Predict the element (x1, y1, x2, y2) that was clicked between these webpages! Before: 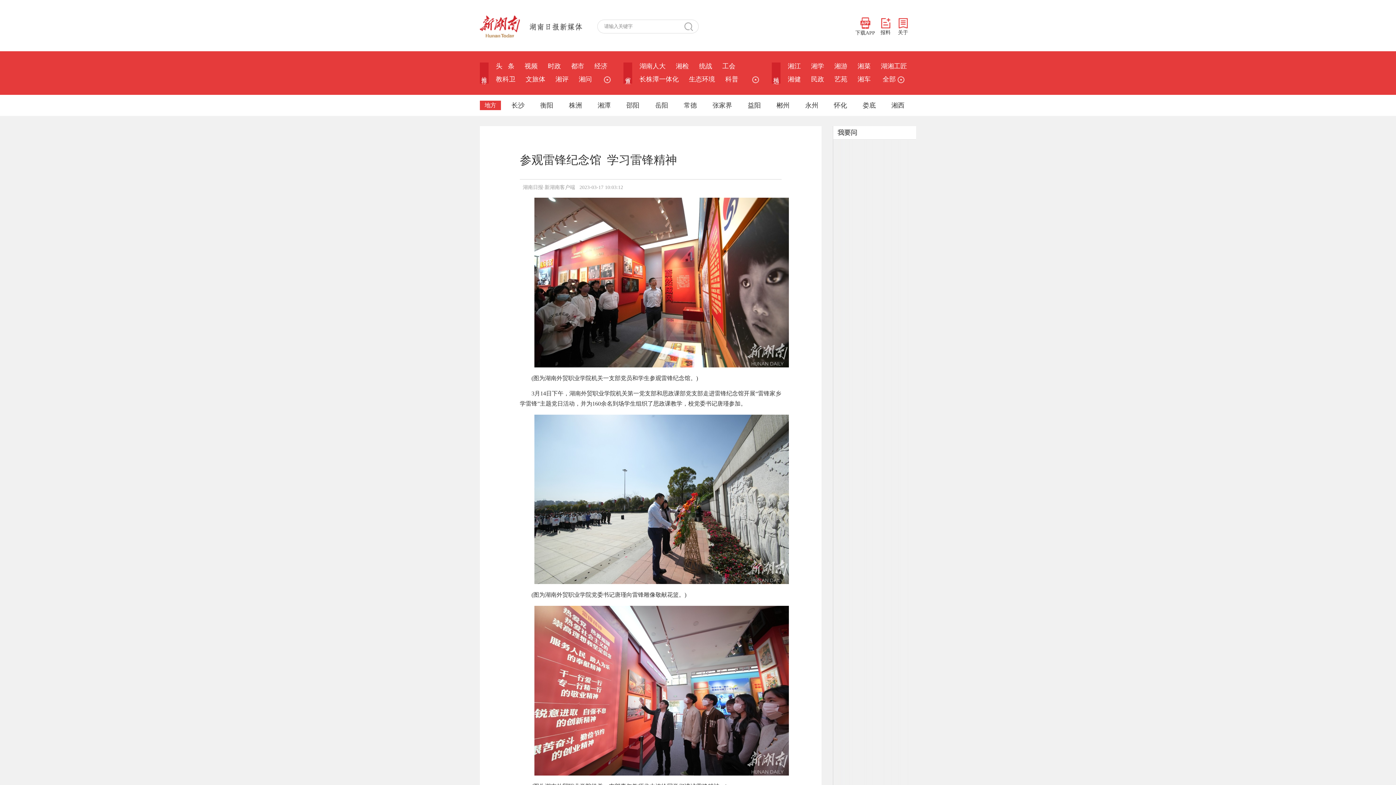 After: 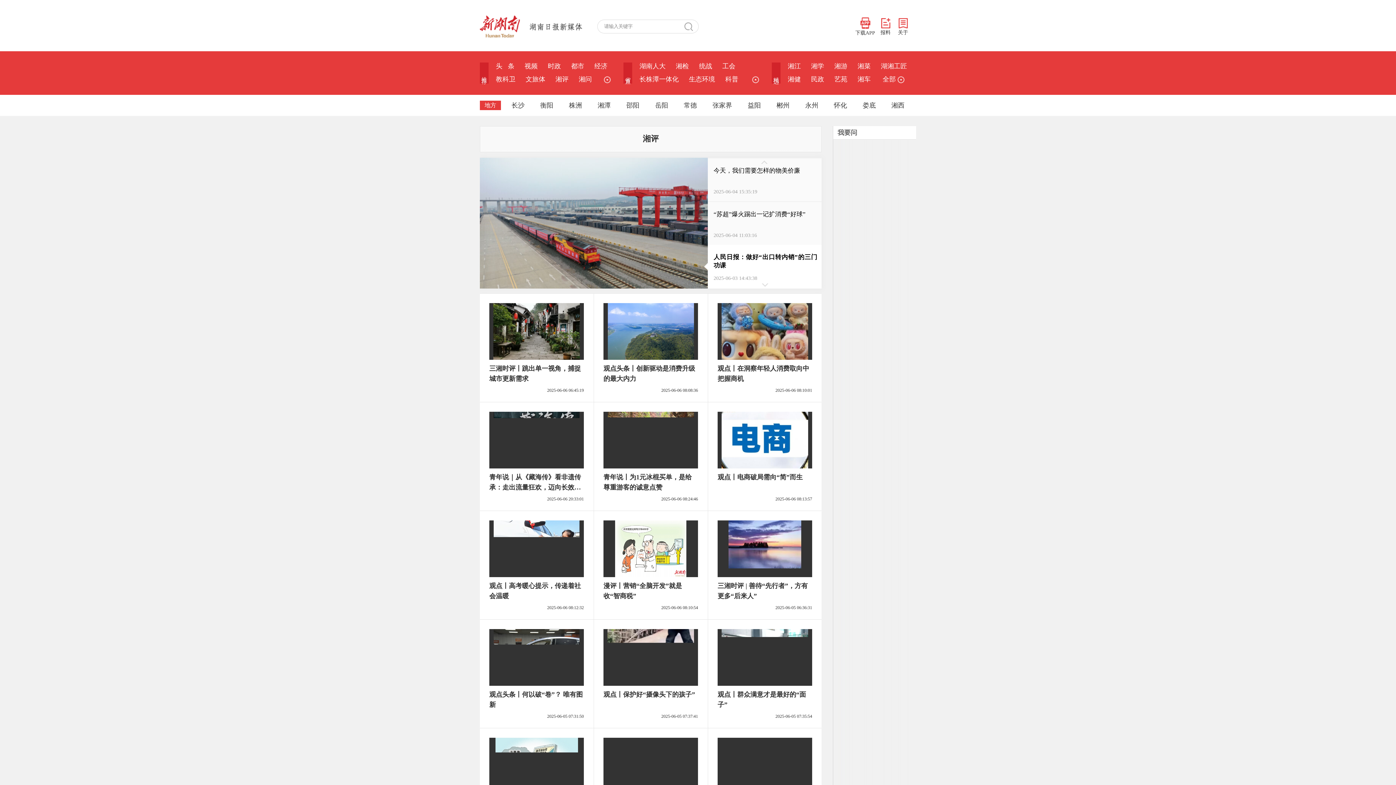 Action: label: 湘评 bbox: (555, 74, 577, 88)